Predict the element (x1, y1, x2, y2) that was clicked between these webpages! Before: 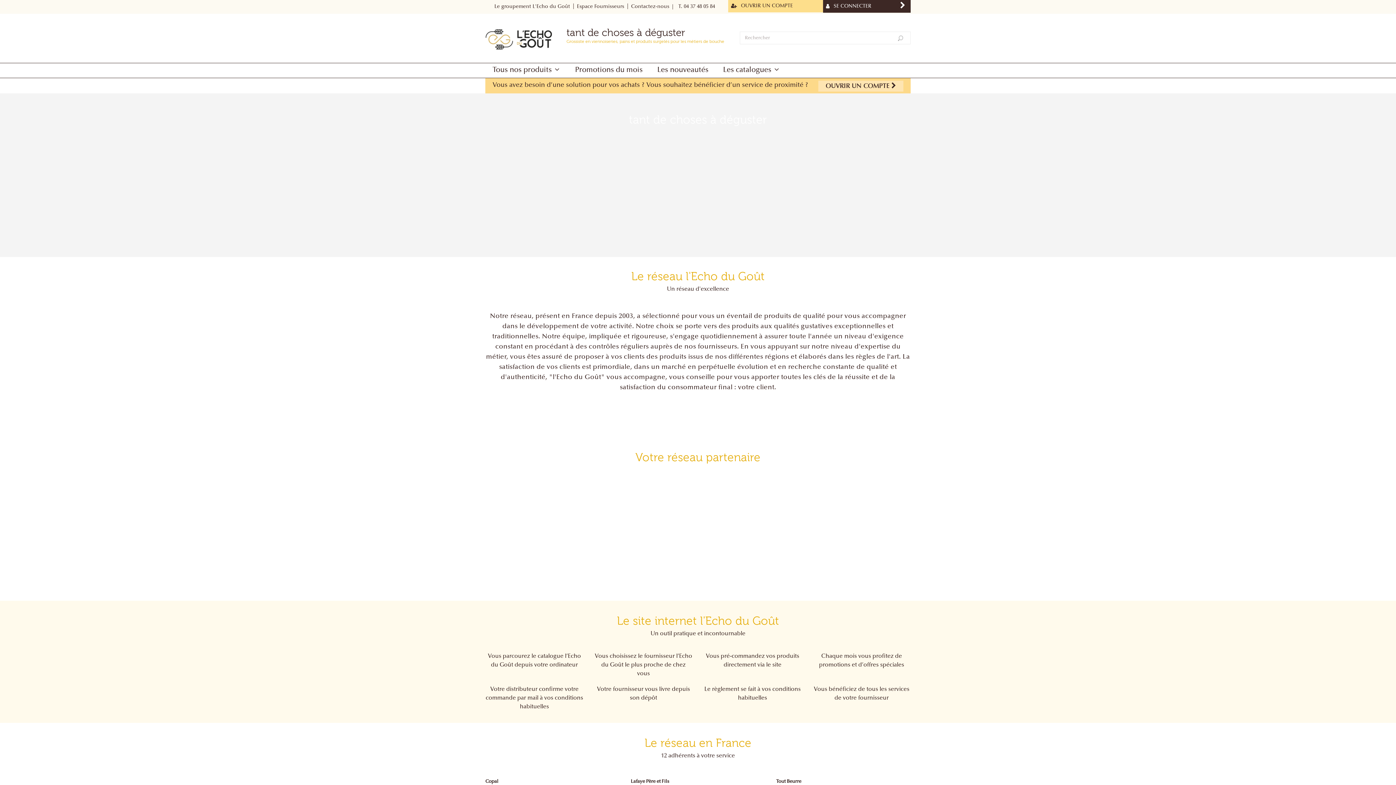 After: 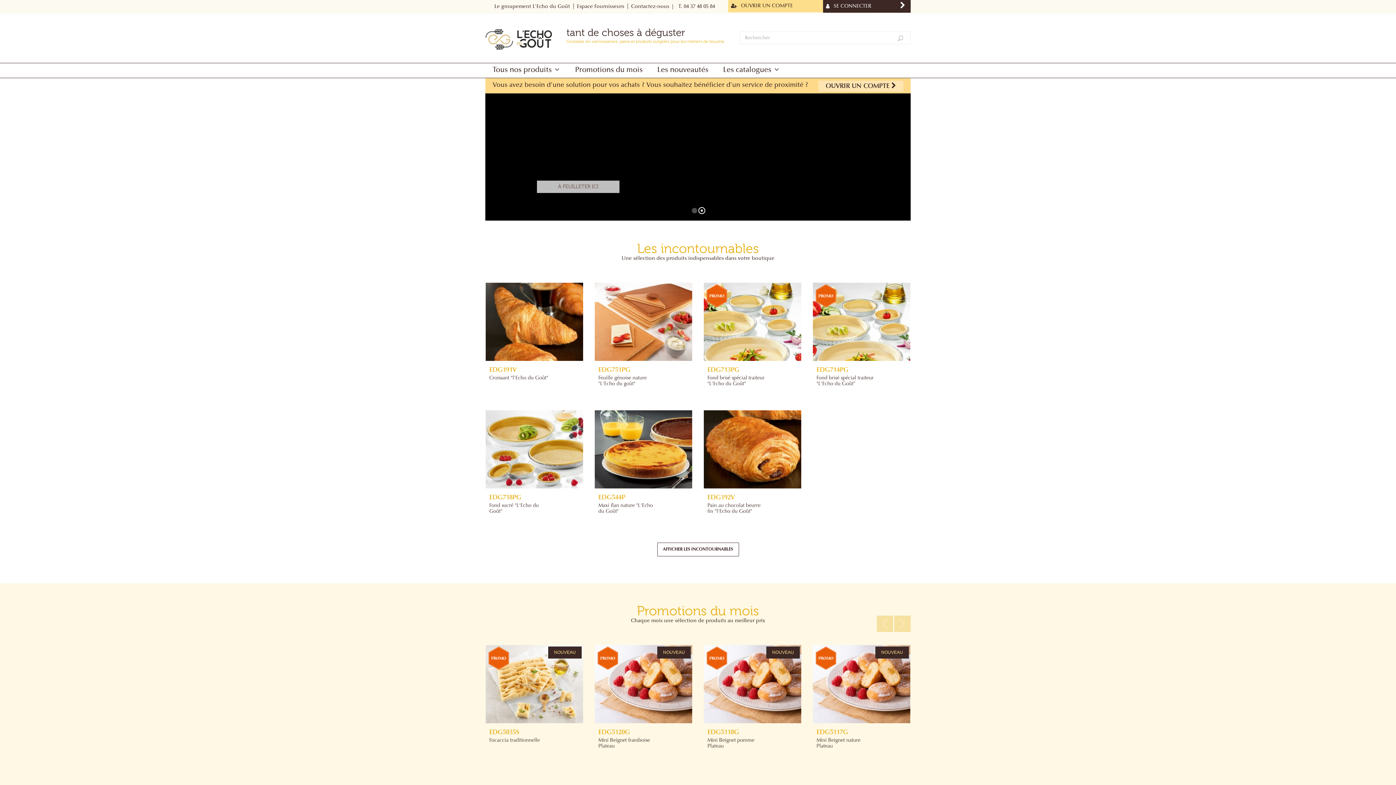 Action: bbox: (485, 17, 561, 59)